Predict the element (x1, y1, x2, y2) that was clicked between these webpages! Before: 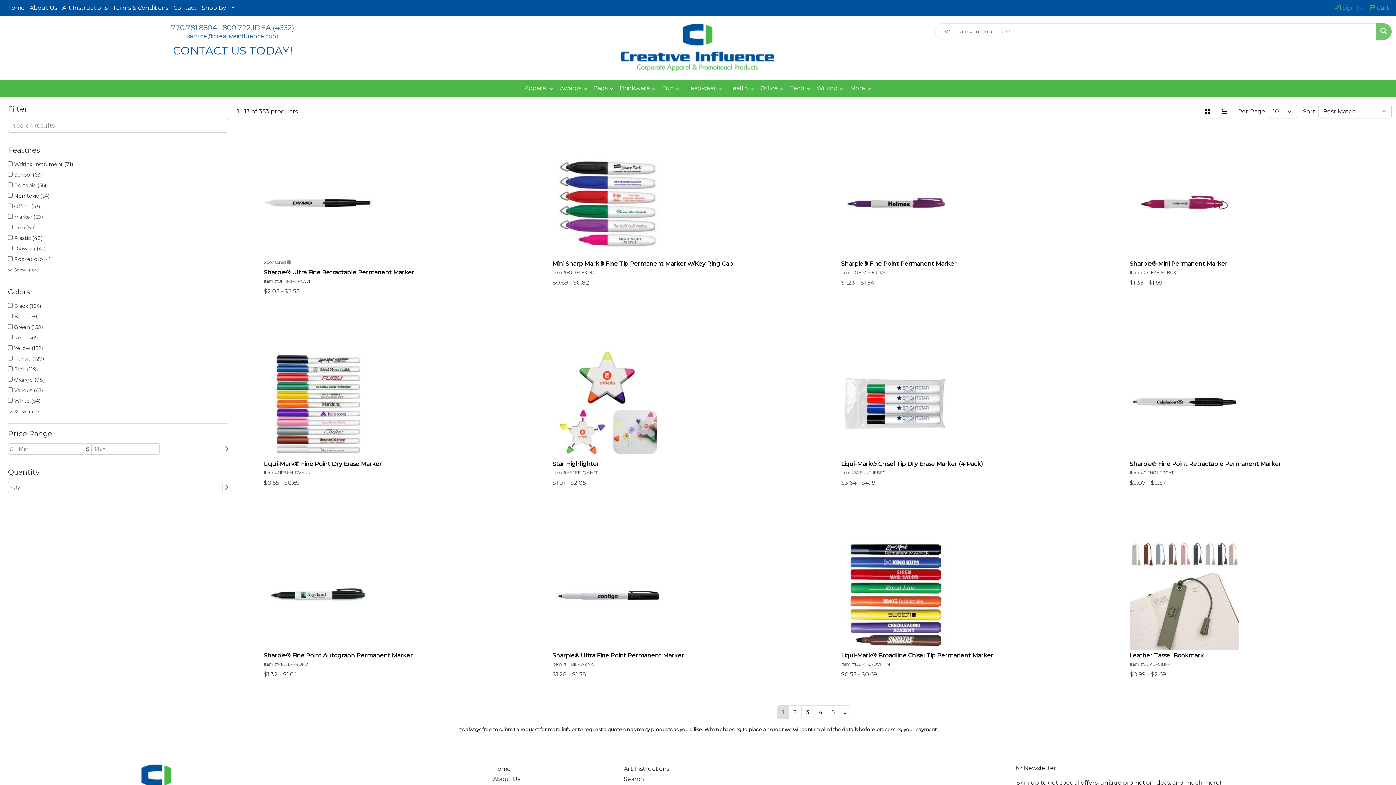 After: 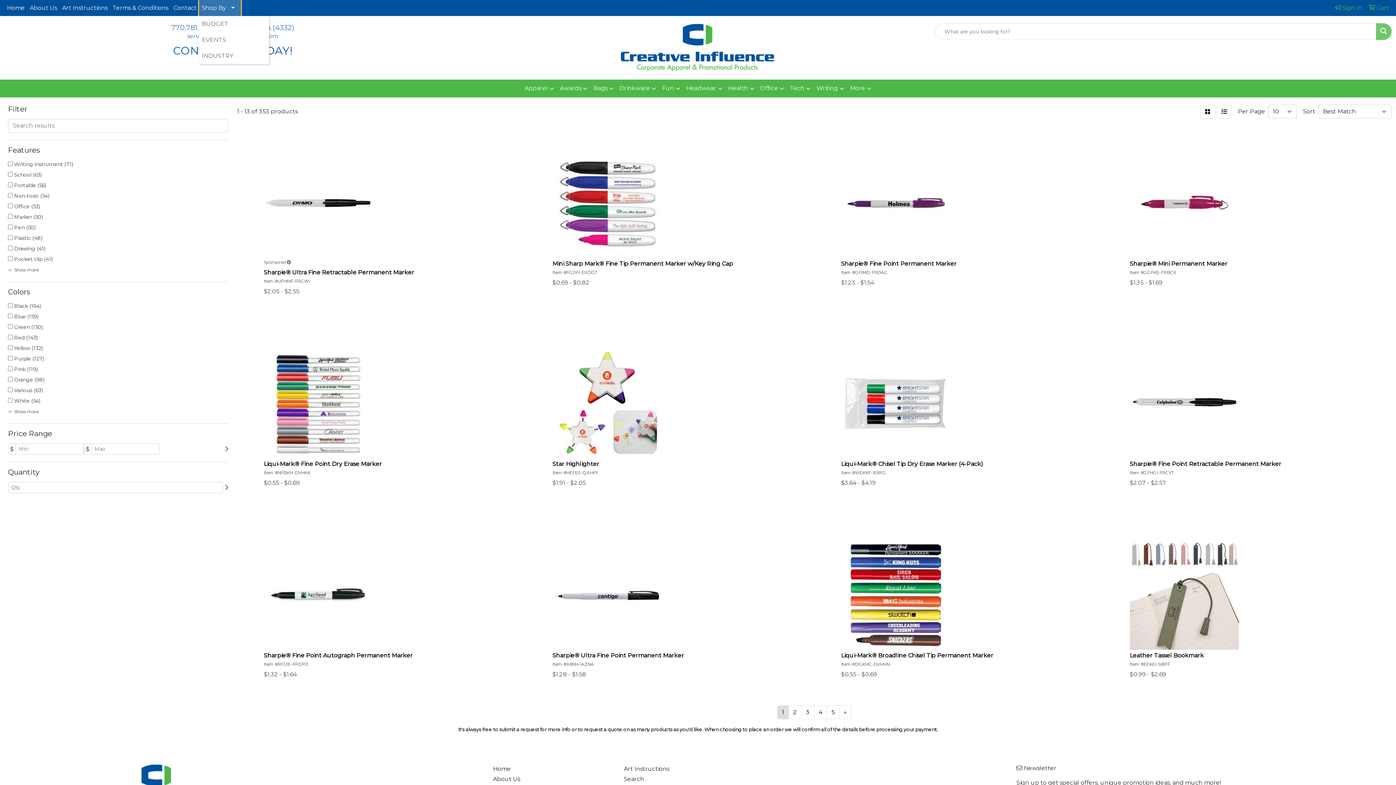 Action: bbox: (199, 0, 240, 16) label: Shop By